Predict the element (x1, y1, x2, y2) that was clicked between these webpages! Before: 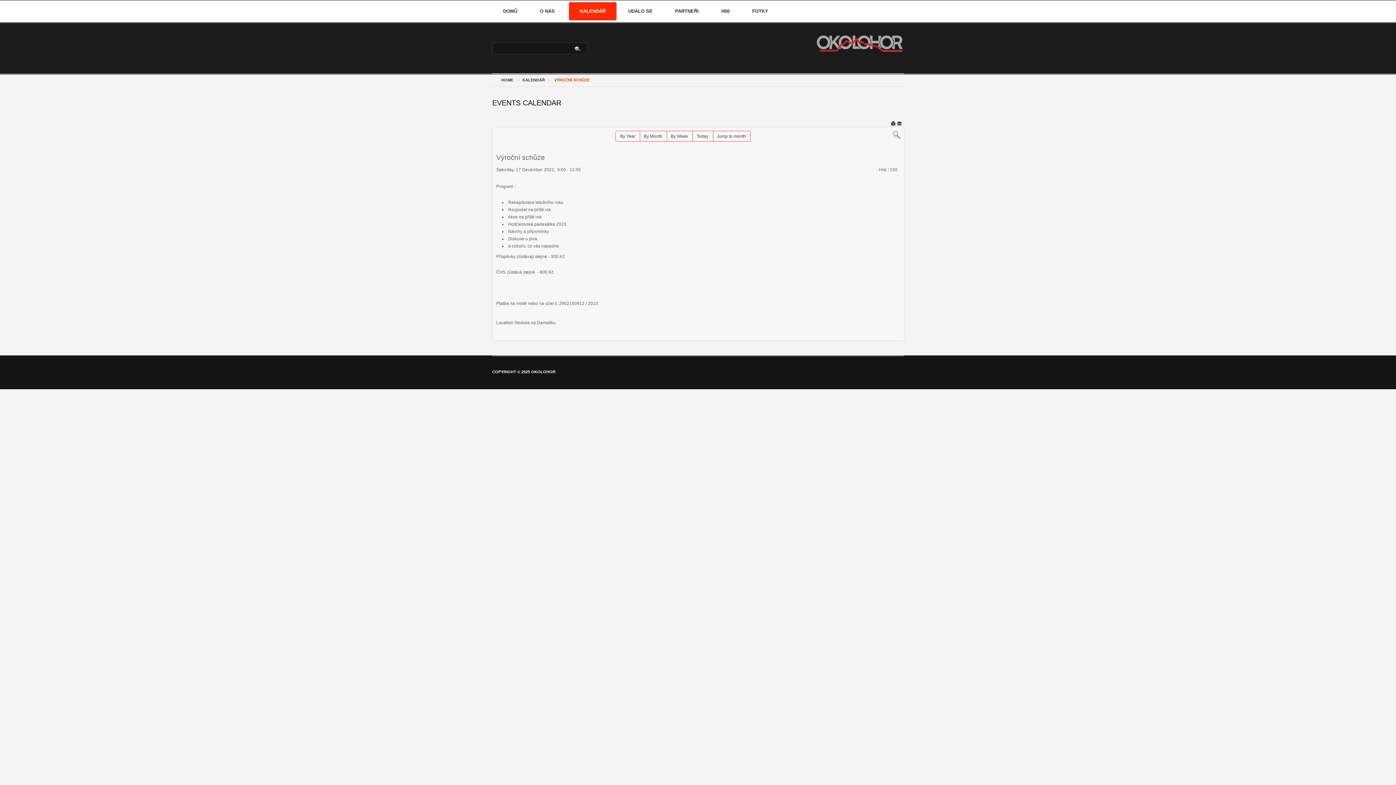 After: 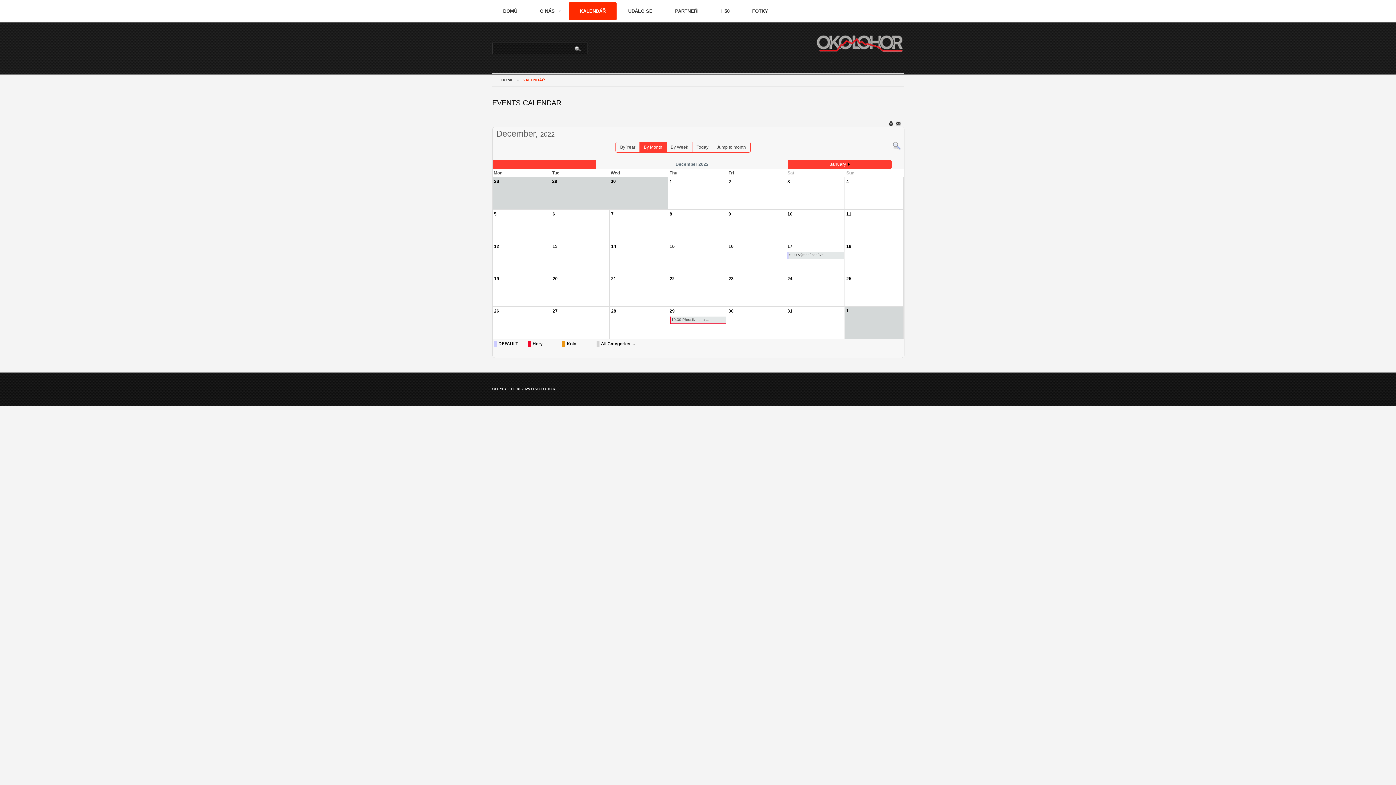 Action: bbox: (639, 130, 666, 141) label: By Month